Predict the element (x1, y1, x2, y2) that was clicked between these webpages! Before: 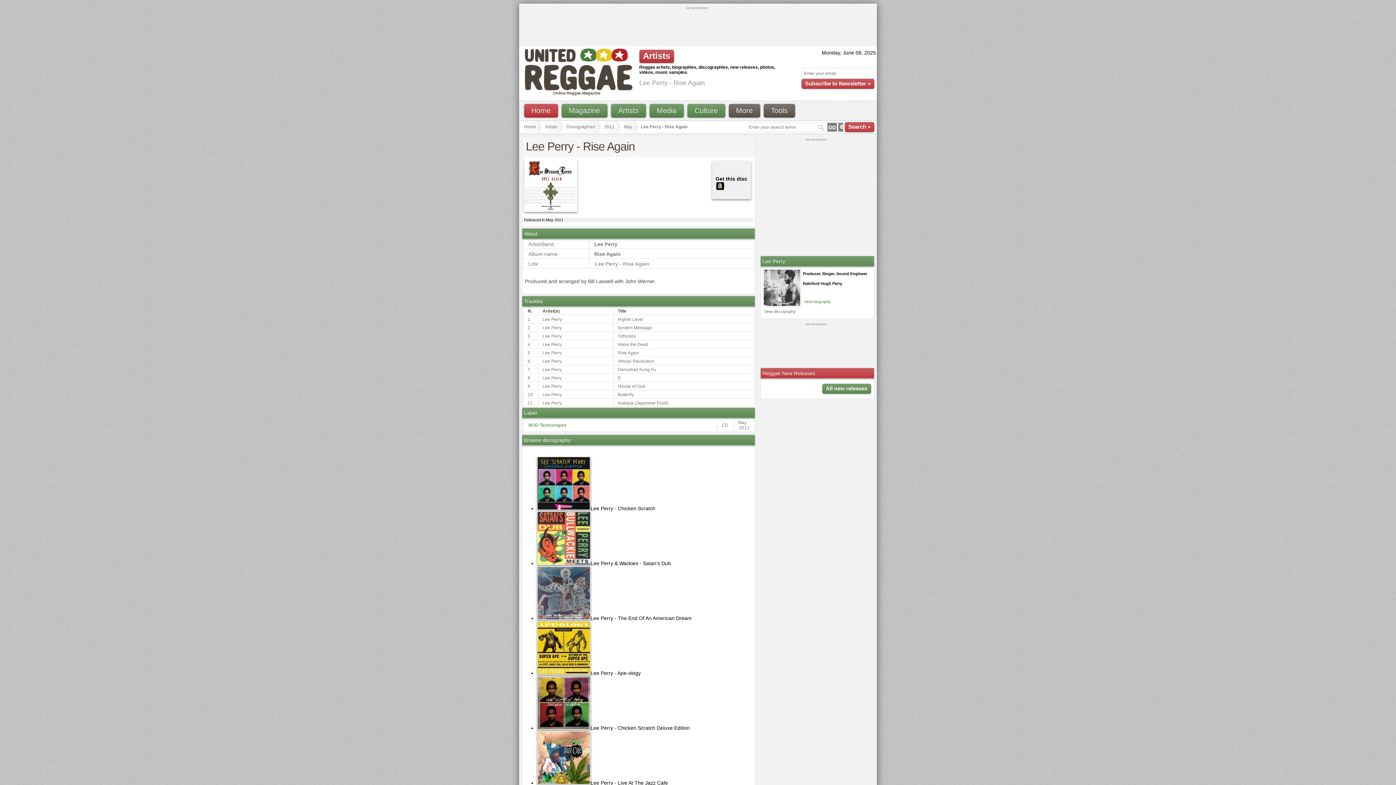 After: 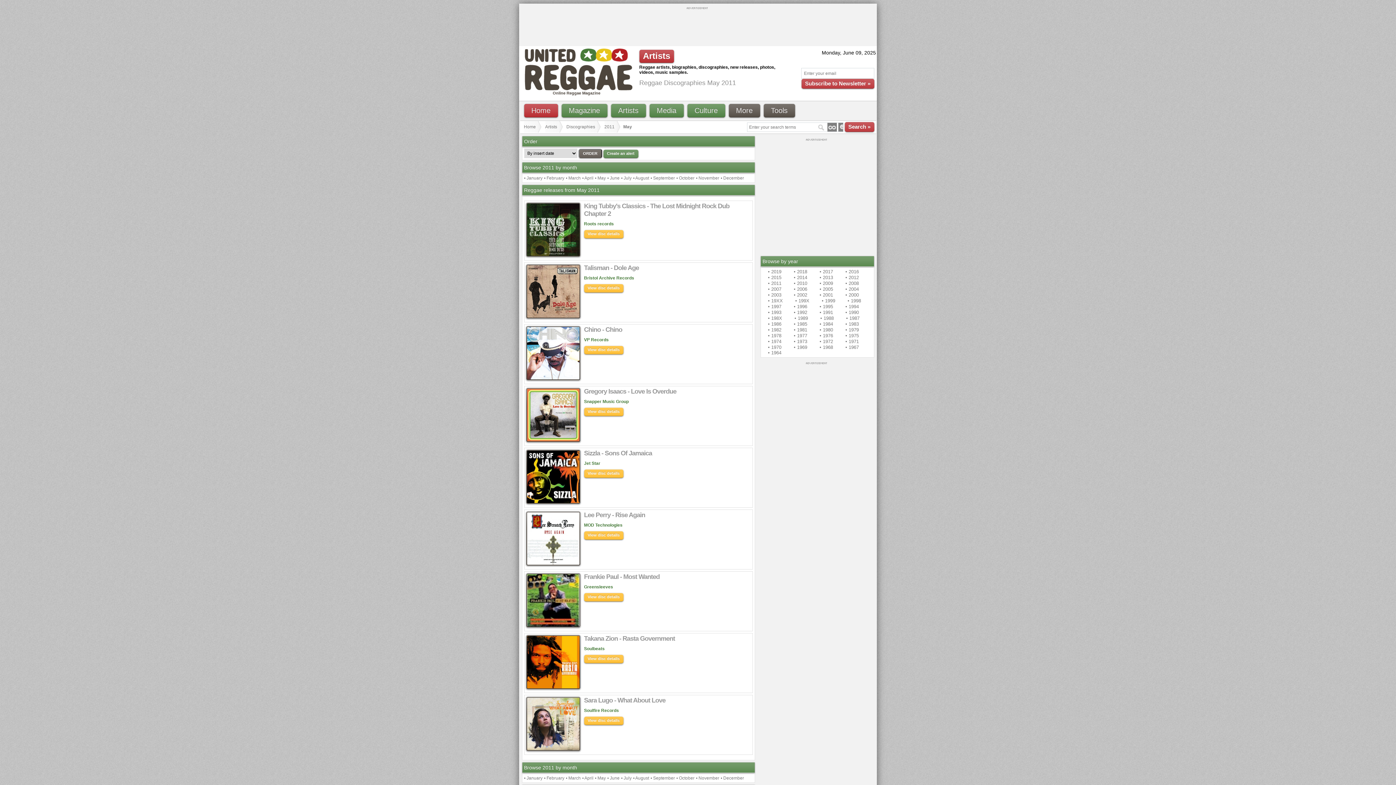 Action: bbox: (624, 121, 637, 132) label: May